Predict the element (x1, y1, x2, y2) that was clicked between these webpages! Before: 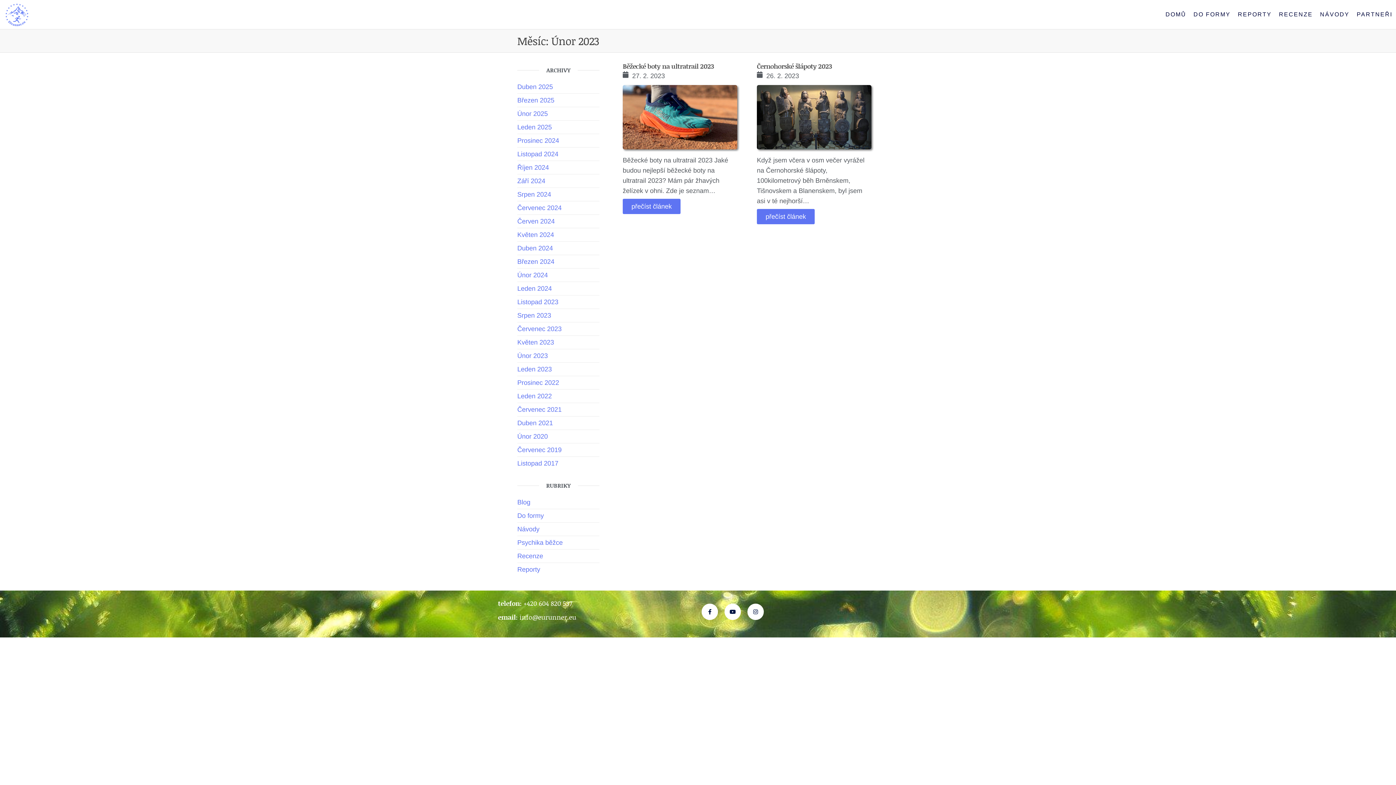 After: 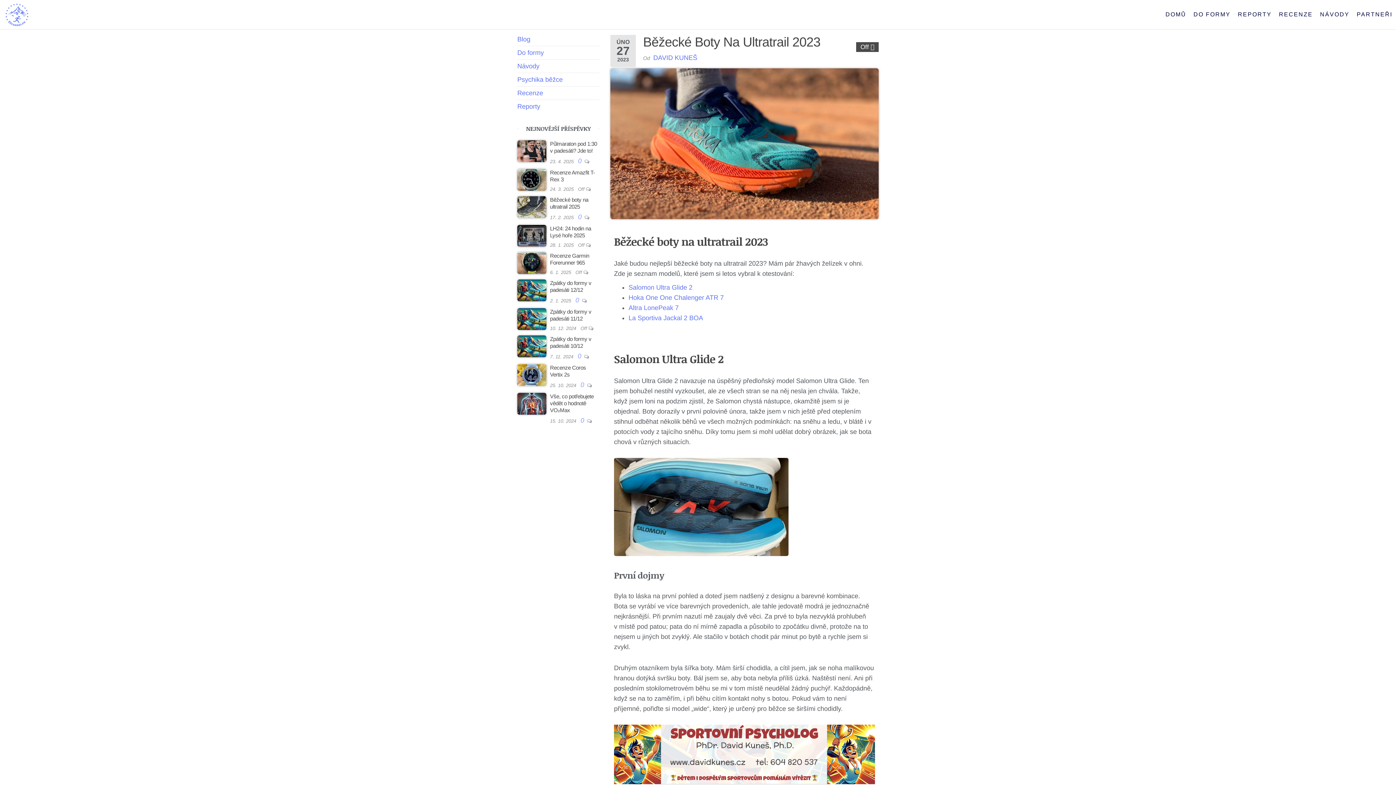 Action: bbox: (622, 199, 680, 214) label: přečíst článek